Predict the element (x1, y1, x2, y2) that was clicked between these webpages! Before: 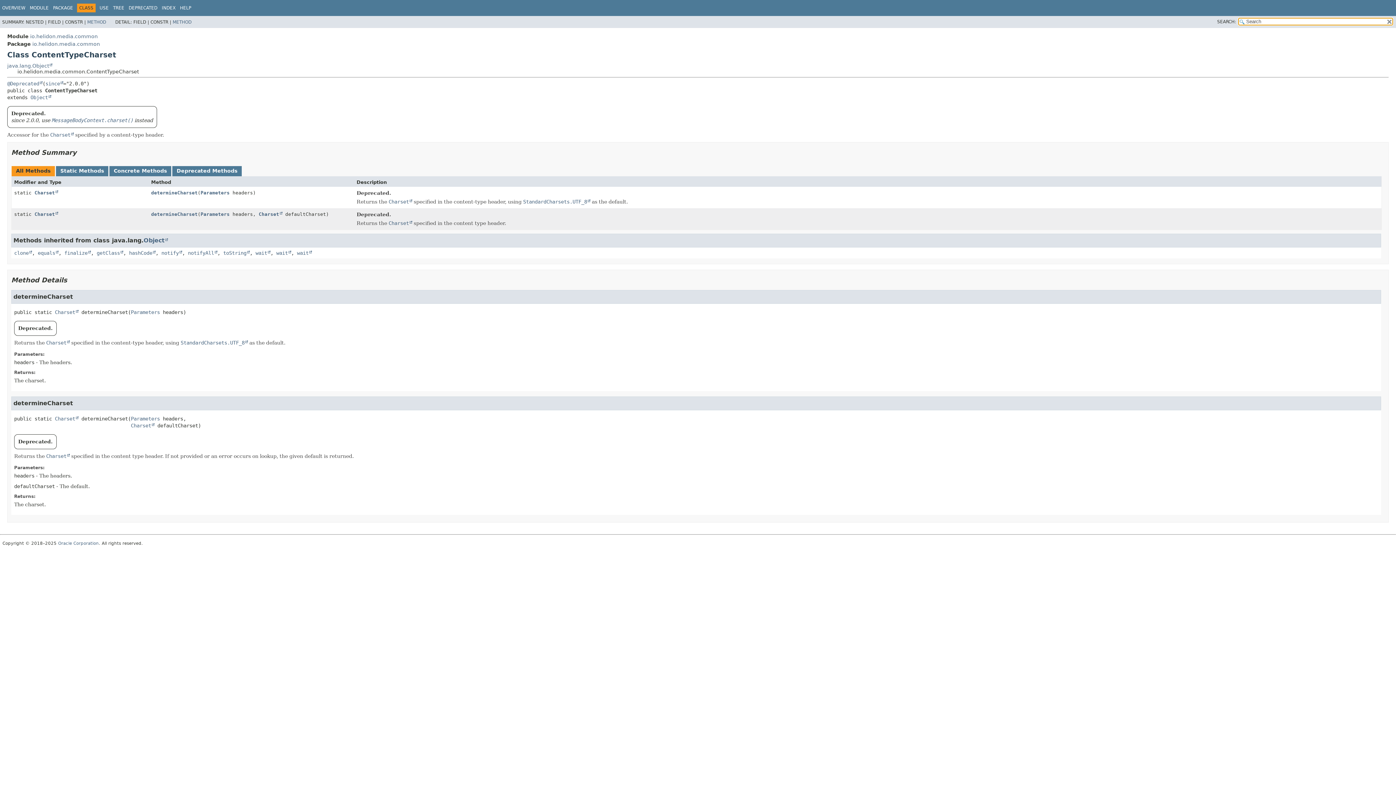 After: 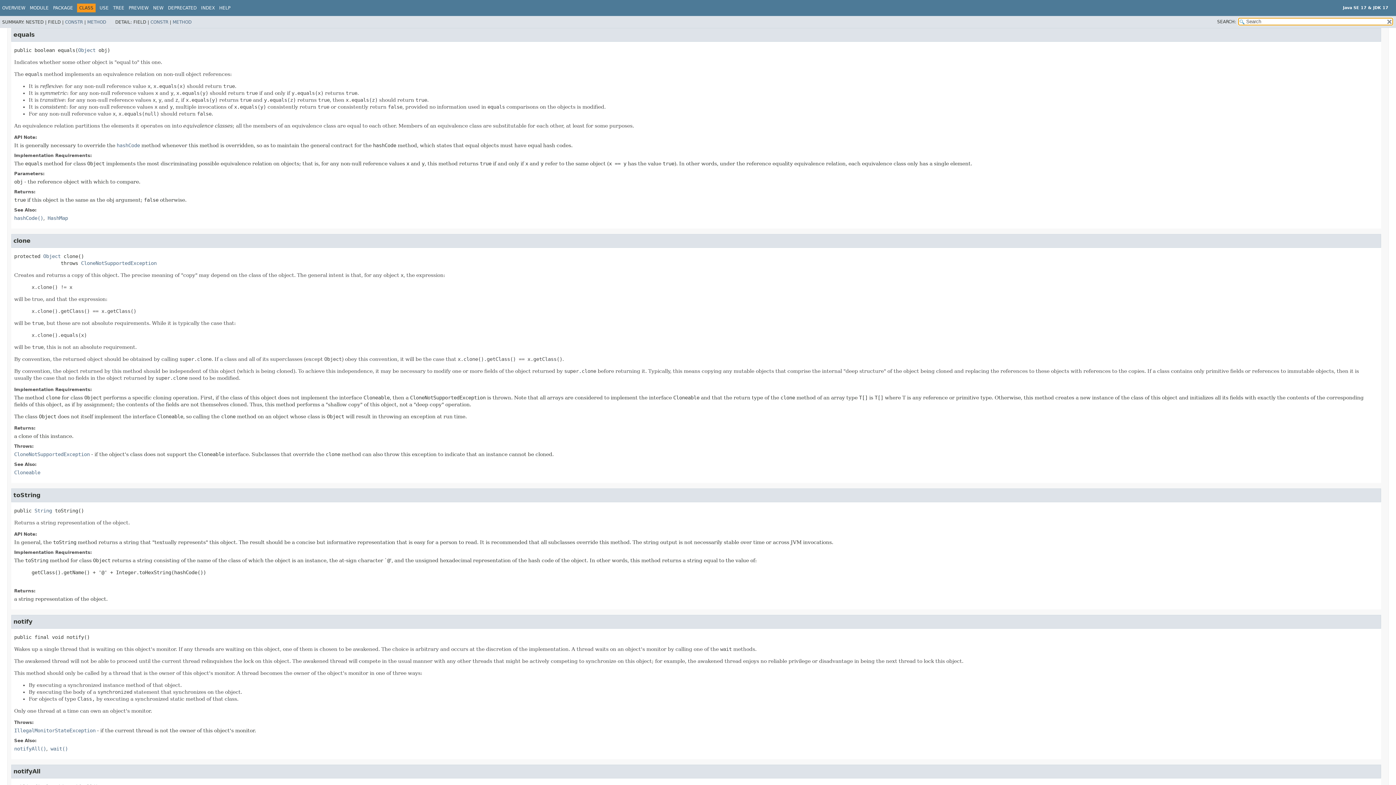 Action: bbox: (37, 250, 58, 255) label: equals